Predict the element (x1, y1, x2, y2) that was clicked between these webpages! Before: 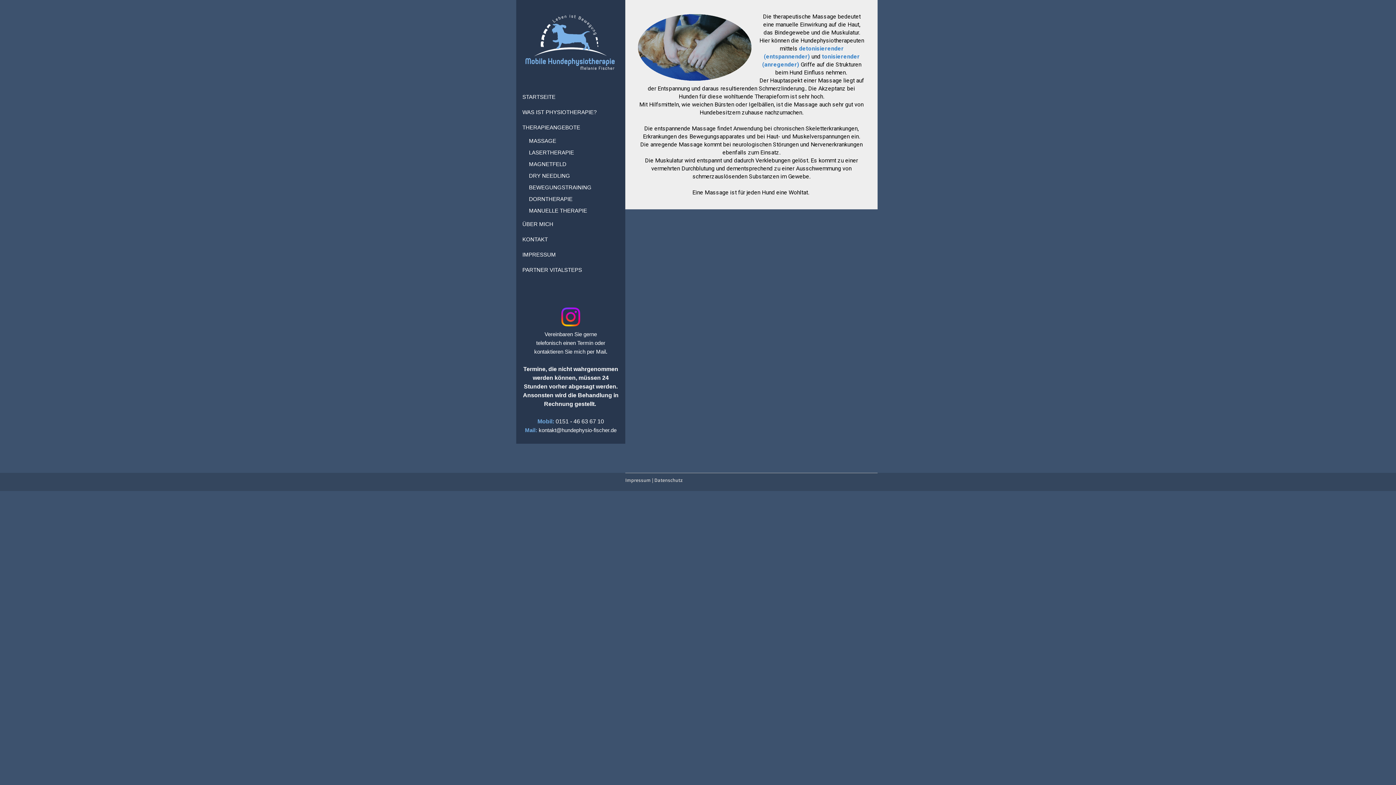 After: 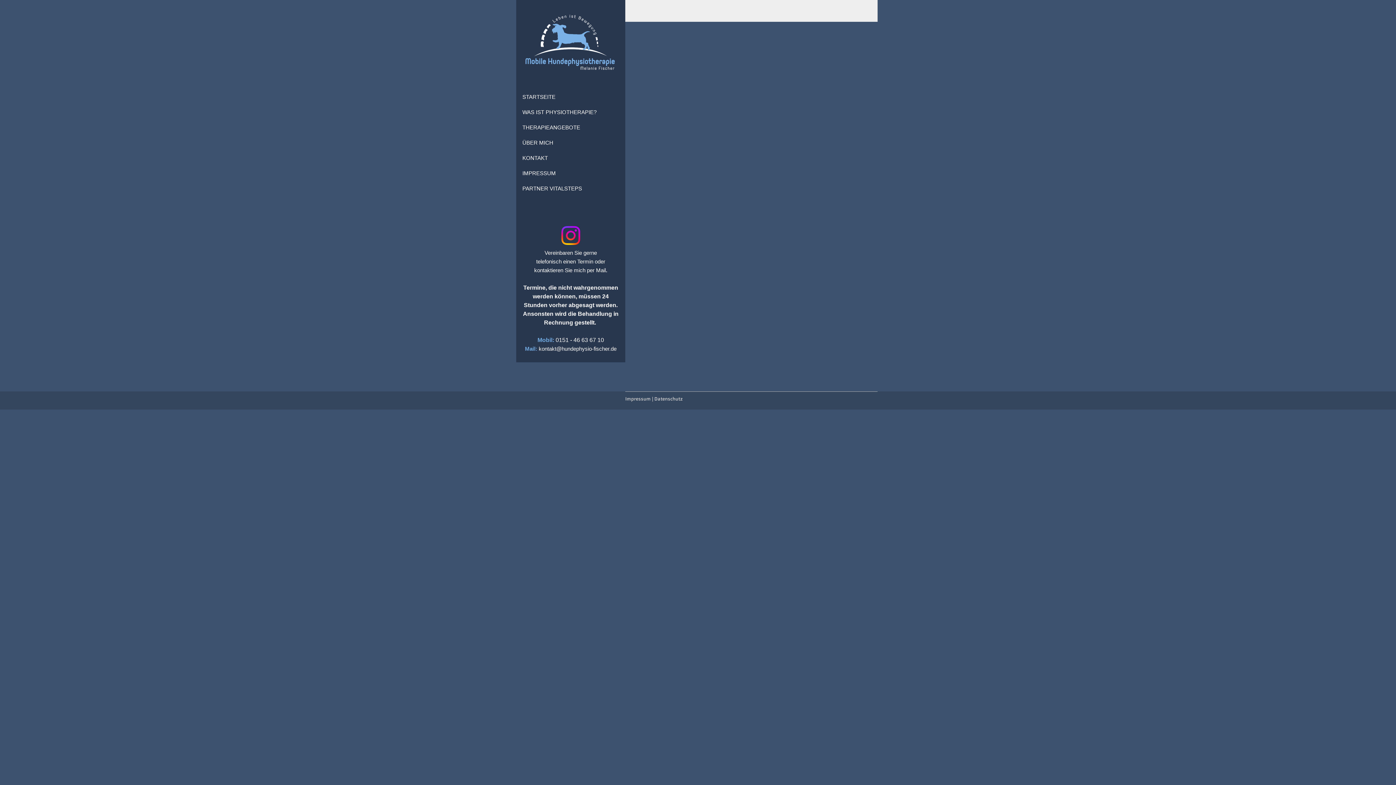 Action: label: Impressum bbox: (625, 477, 650, 483)